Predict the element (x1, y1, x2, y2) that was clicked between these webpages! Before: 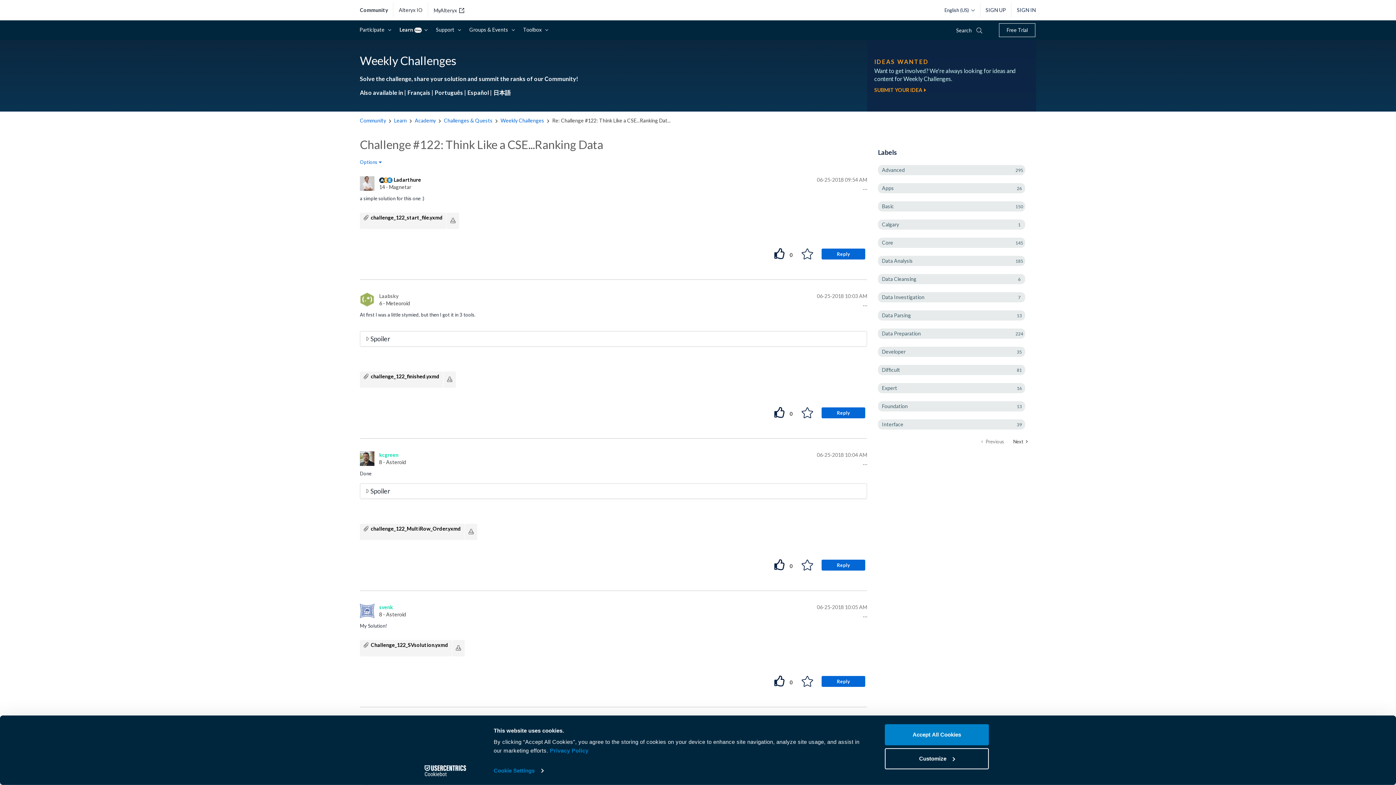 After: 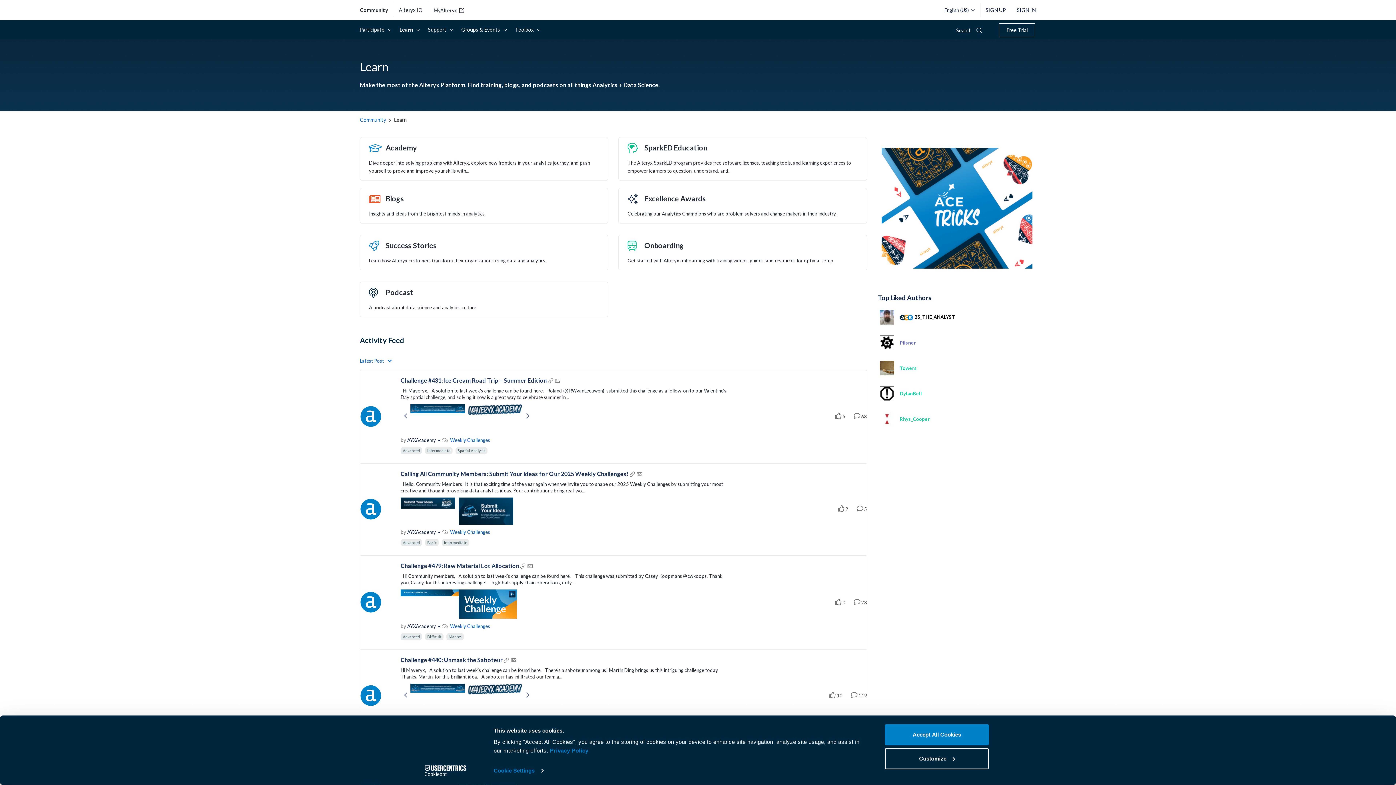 Action: bbox: (394, 117, 406, 123) label: Learn